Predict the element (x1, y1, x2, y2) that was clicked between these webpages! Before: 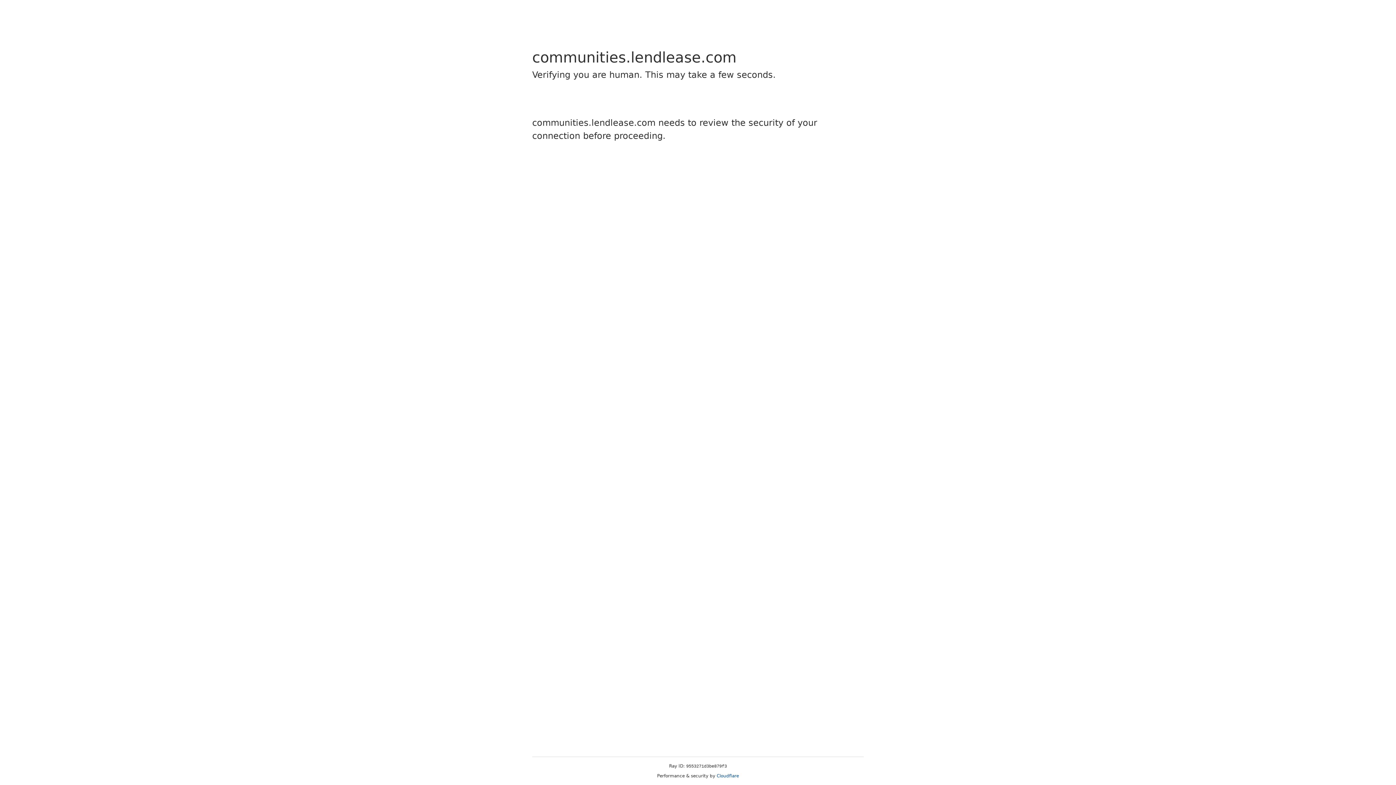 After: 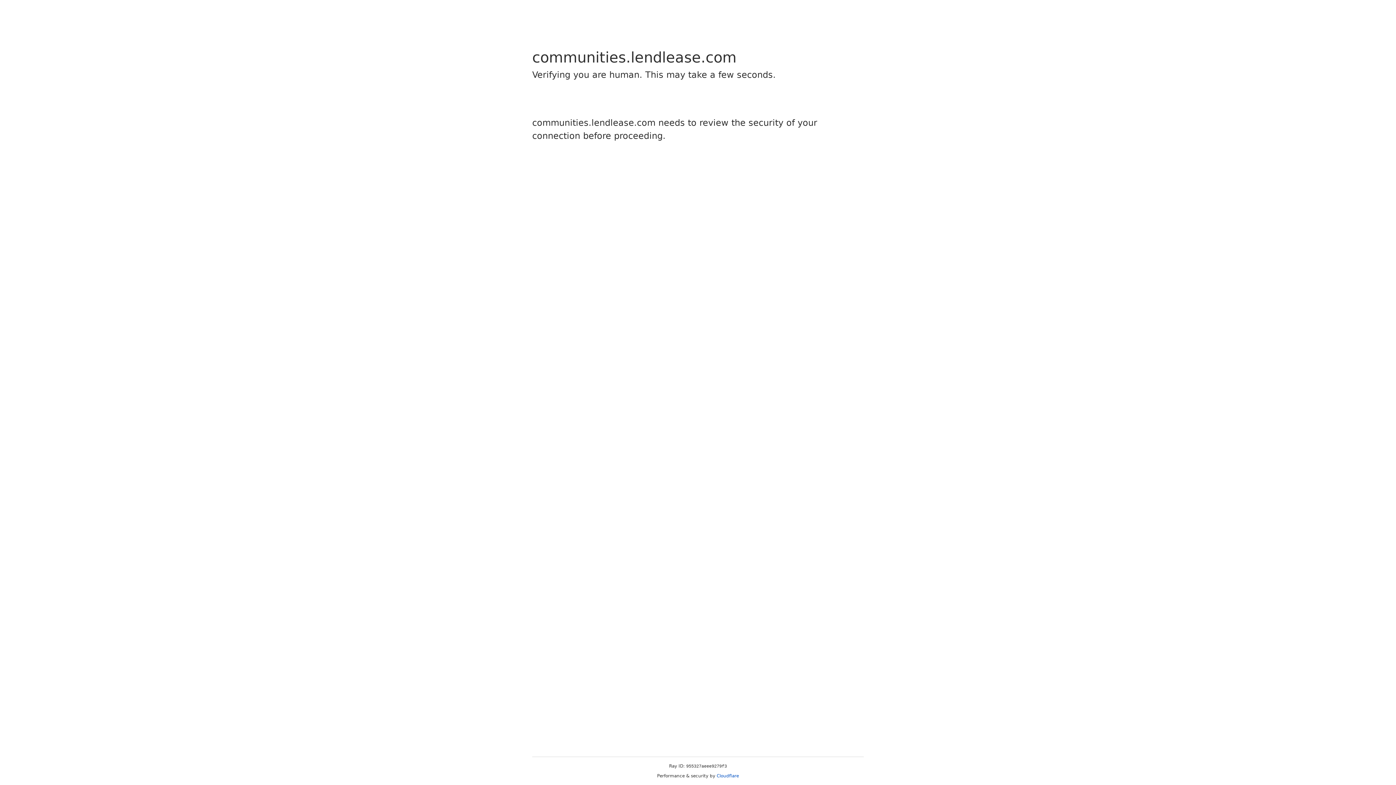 Action: label: Cloudflare bbox: (716, 773, 739, 778)